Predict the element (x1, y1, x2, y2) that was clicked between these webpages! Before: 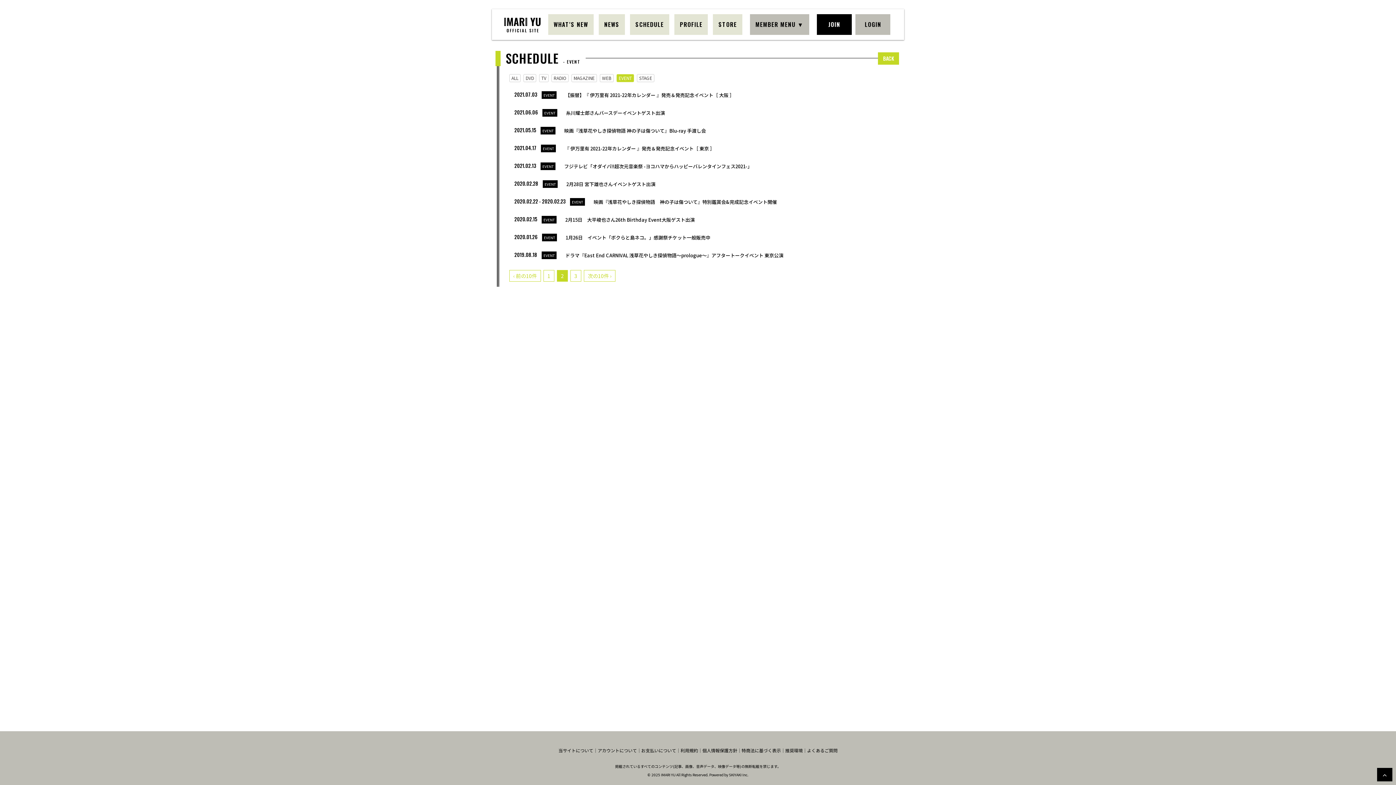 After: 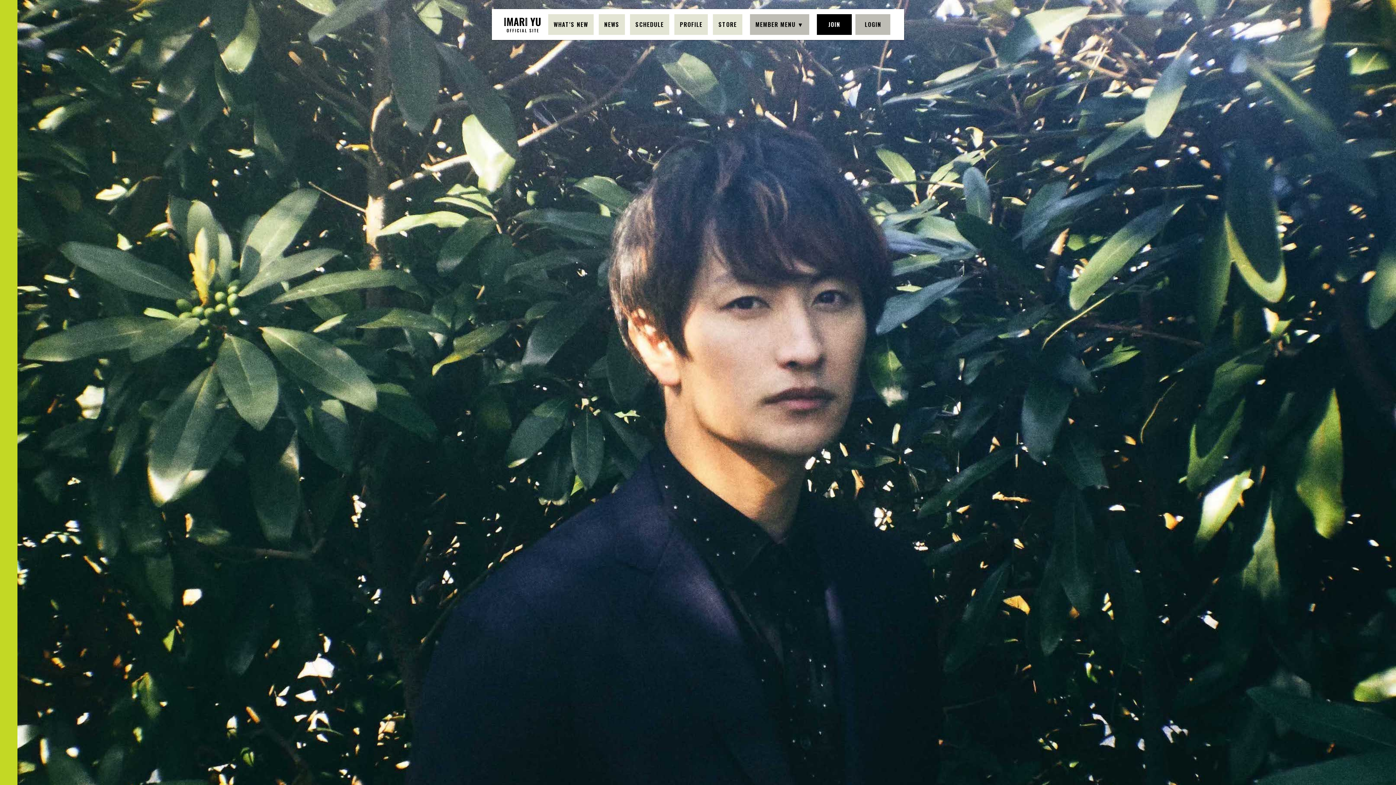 Action: bbox: (504, 14, 540, 32)